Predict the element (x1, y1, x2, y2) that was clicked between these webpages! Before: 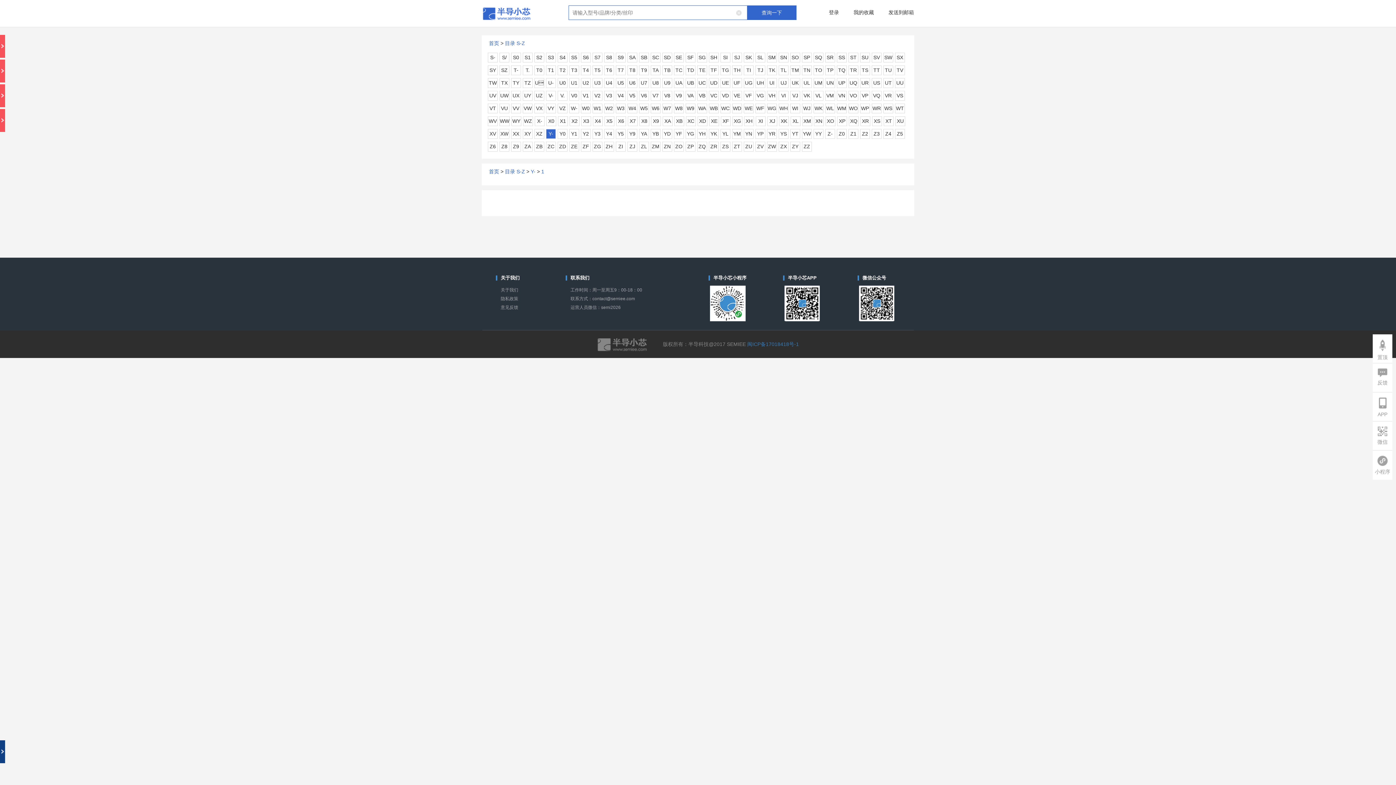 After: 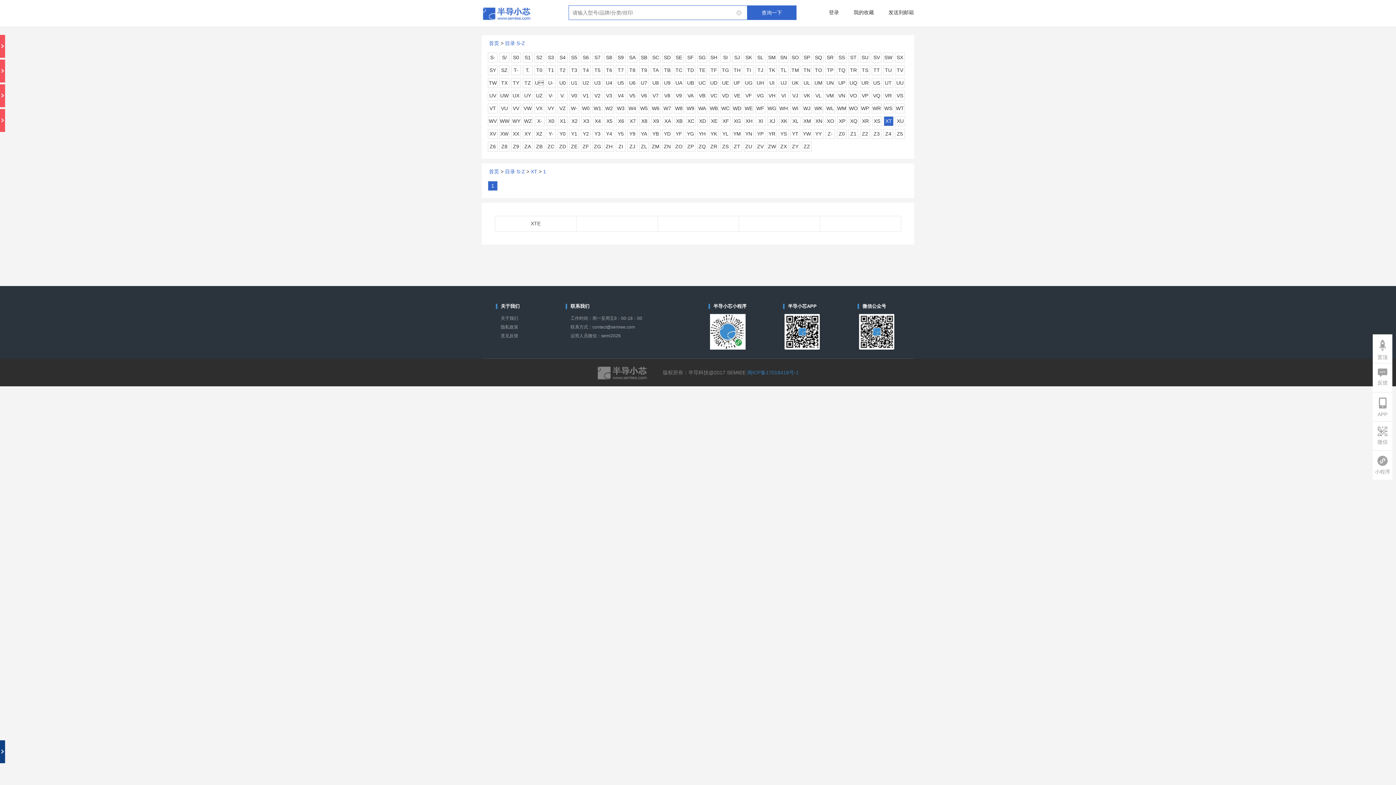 Action: label: XT bbox: (884, 116, 893, 125)